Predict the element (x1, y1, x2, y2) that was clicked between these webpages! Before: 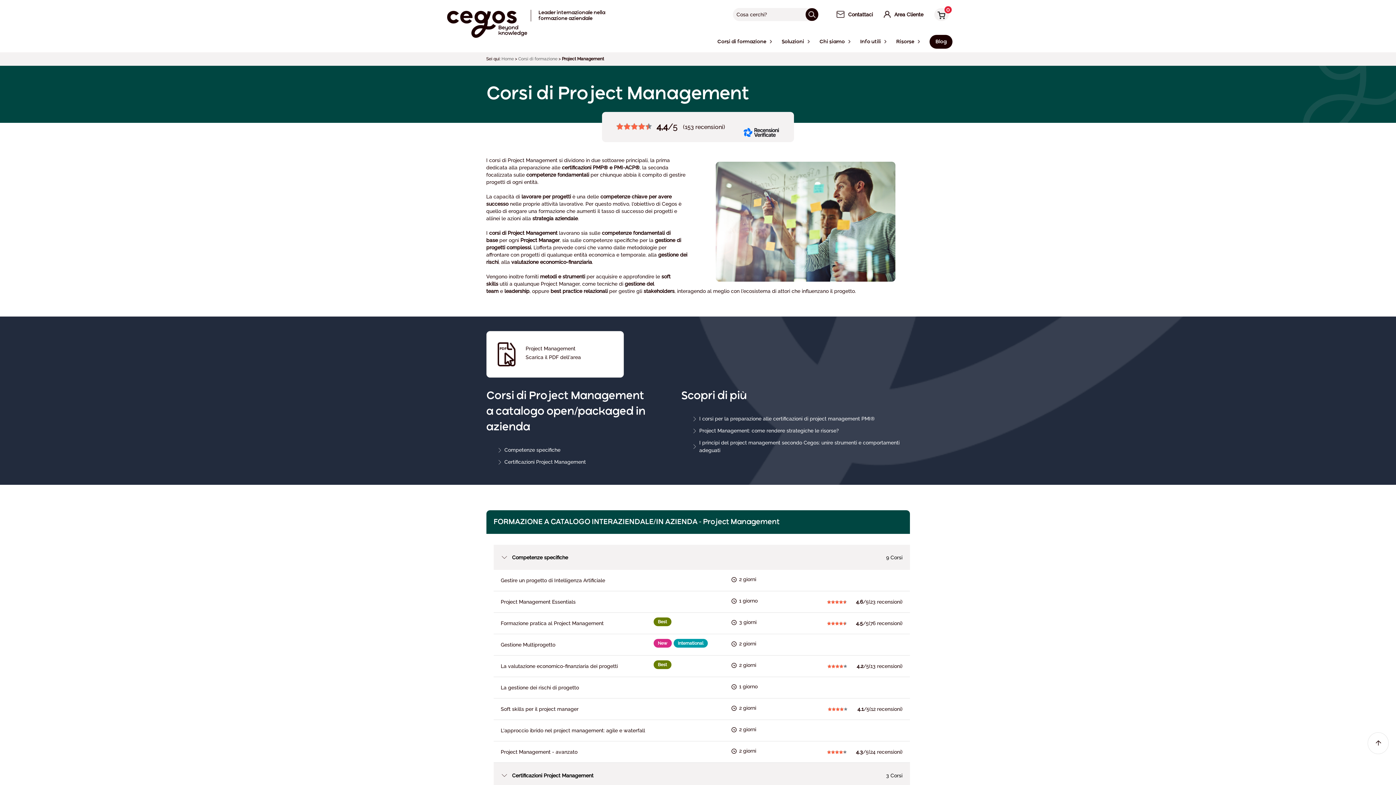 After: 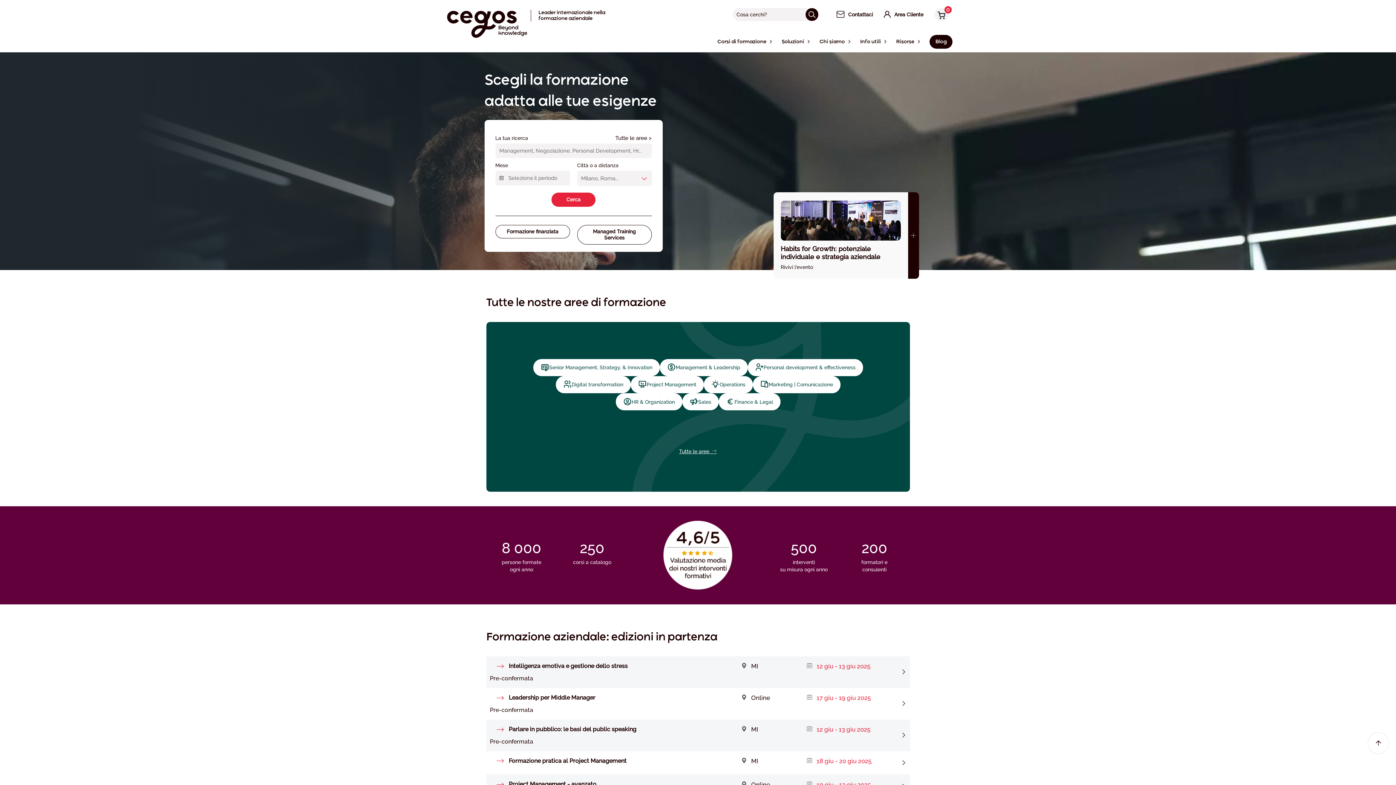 Action: label: Leader internazionale nella
formazione aziendale bbox: (447, 10, 960, 37)